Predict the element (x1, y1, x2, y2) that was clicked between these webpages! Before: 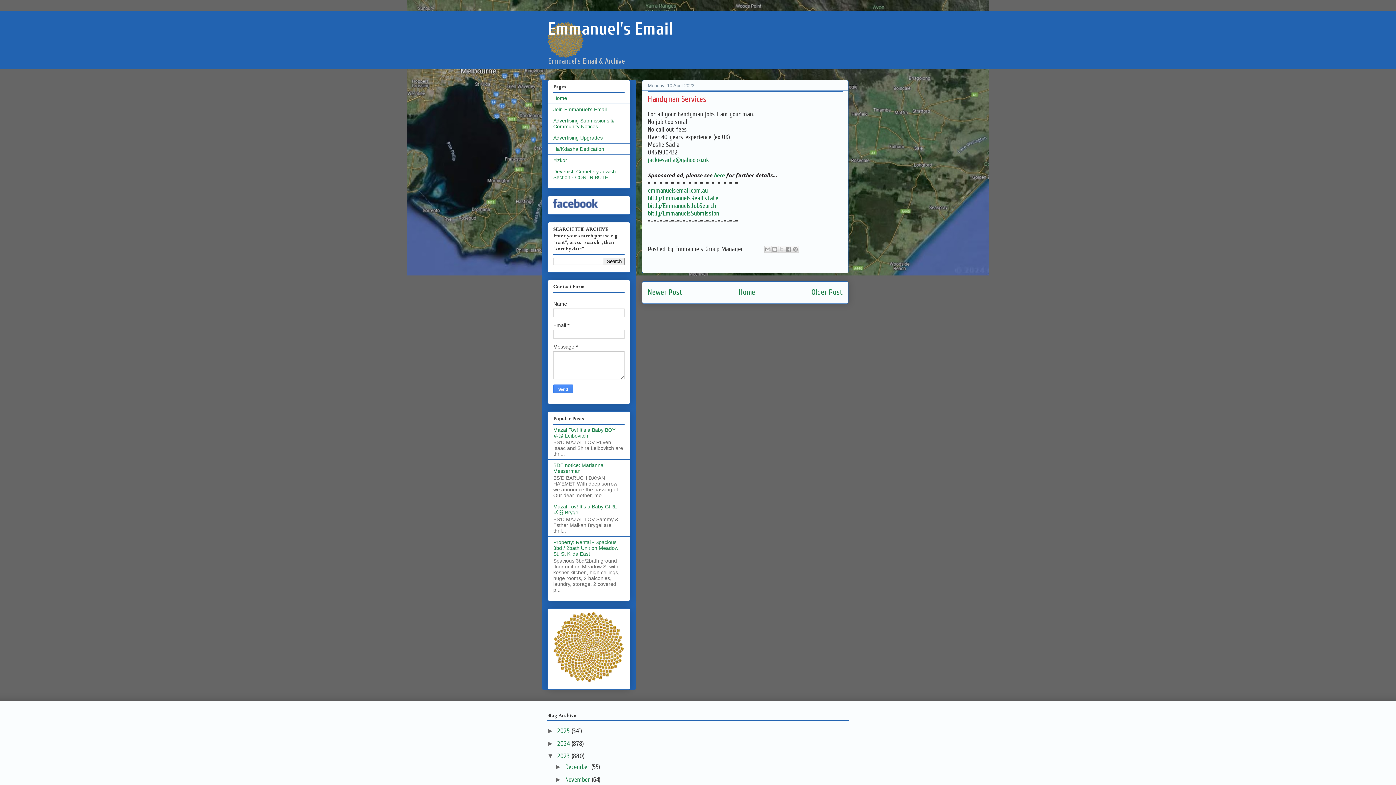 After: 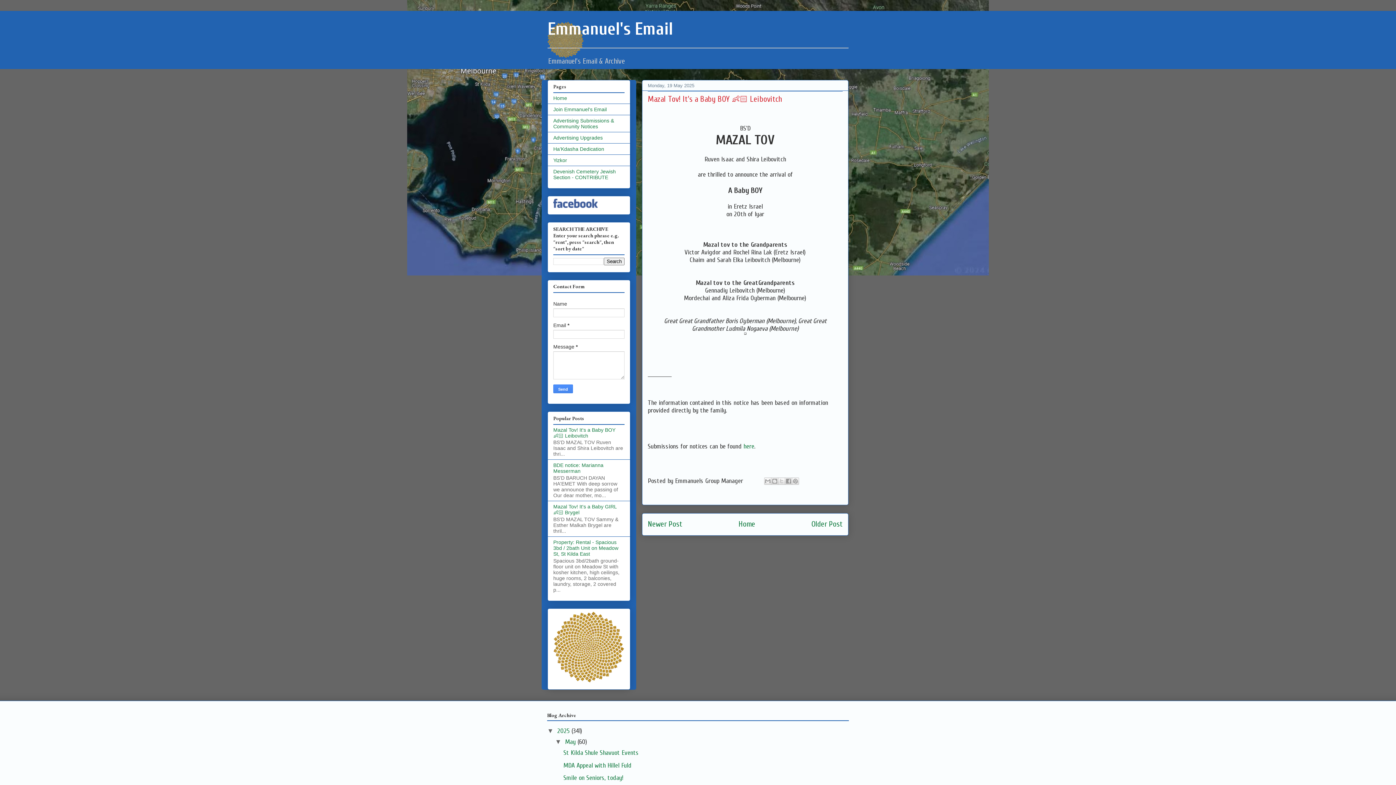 Action: bbox: (553, 427, 615, 438) label: Mazal Tov! It's a Baby BOY 👶🏻 Leibovitch